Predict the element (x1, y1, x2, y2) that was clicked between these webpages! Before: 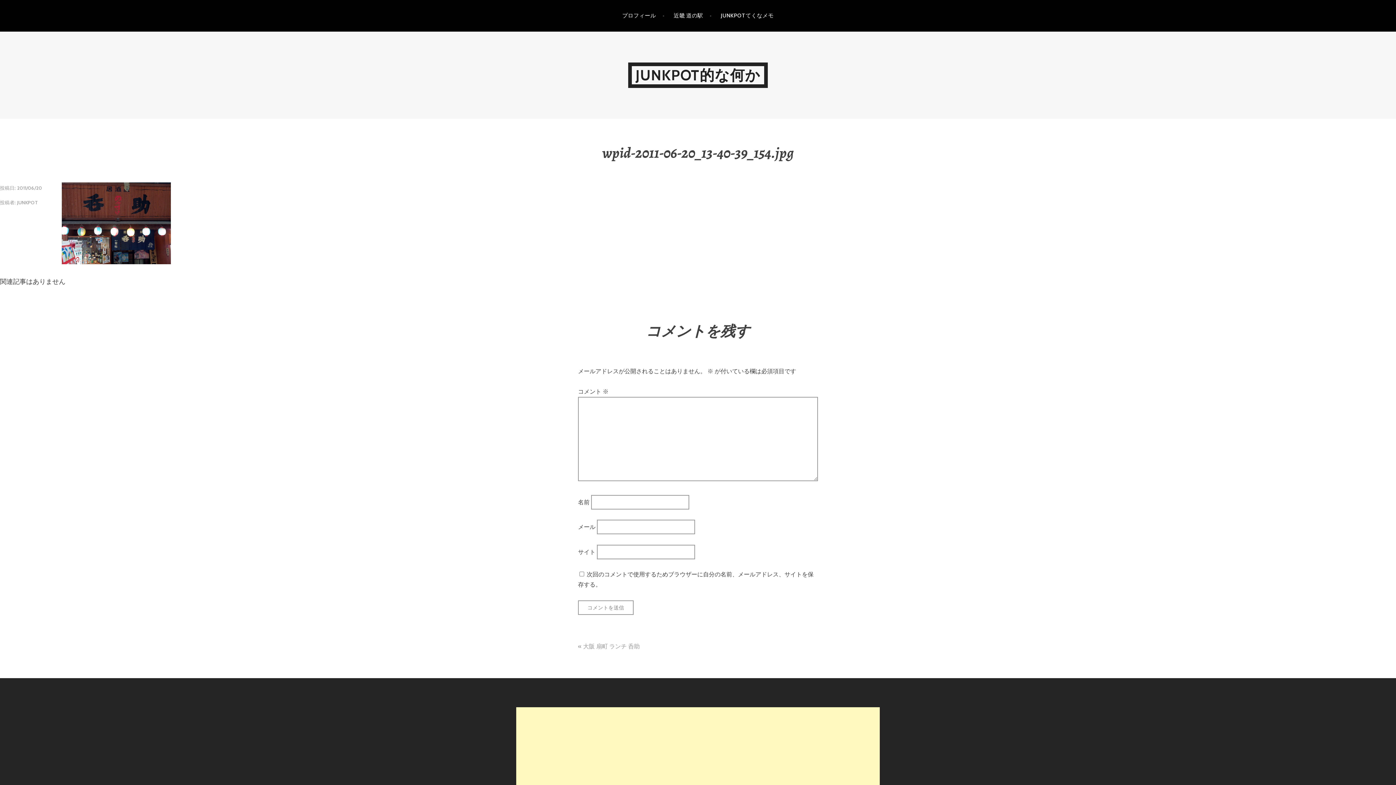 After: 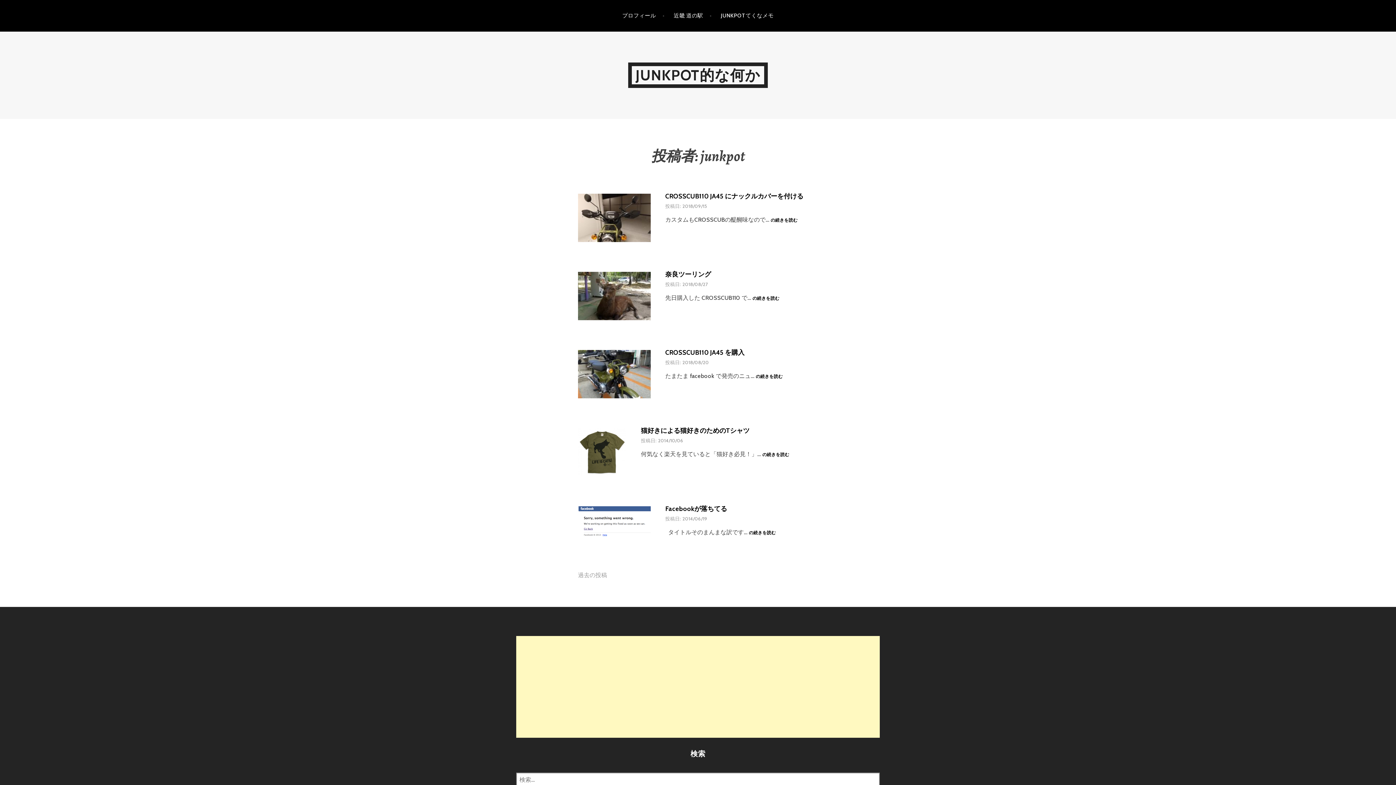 Action: label: JUNKPOT bbox: (17, 199, 38, 205)